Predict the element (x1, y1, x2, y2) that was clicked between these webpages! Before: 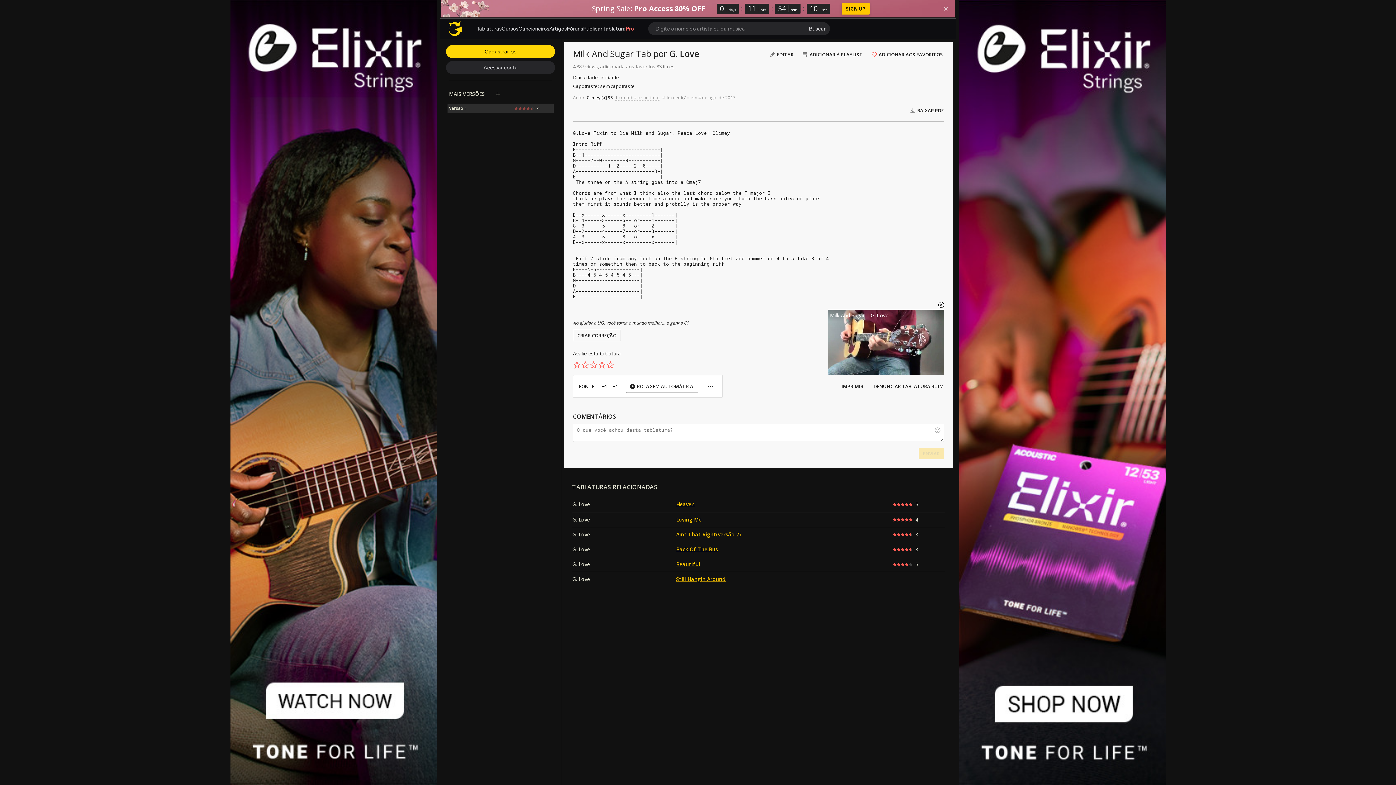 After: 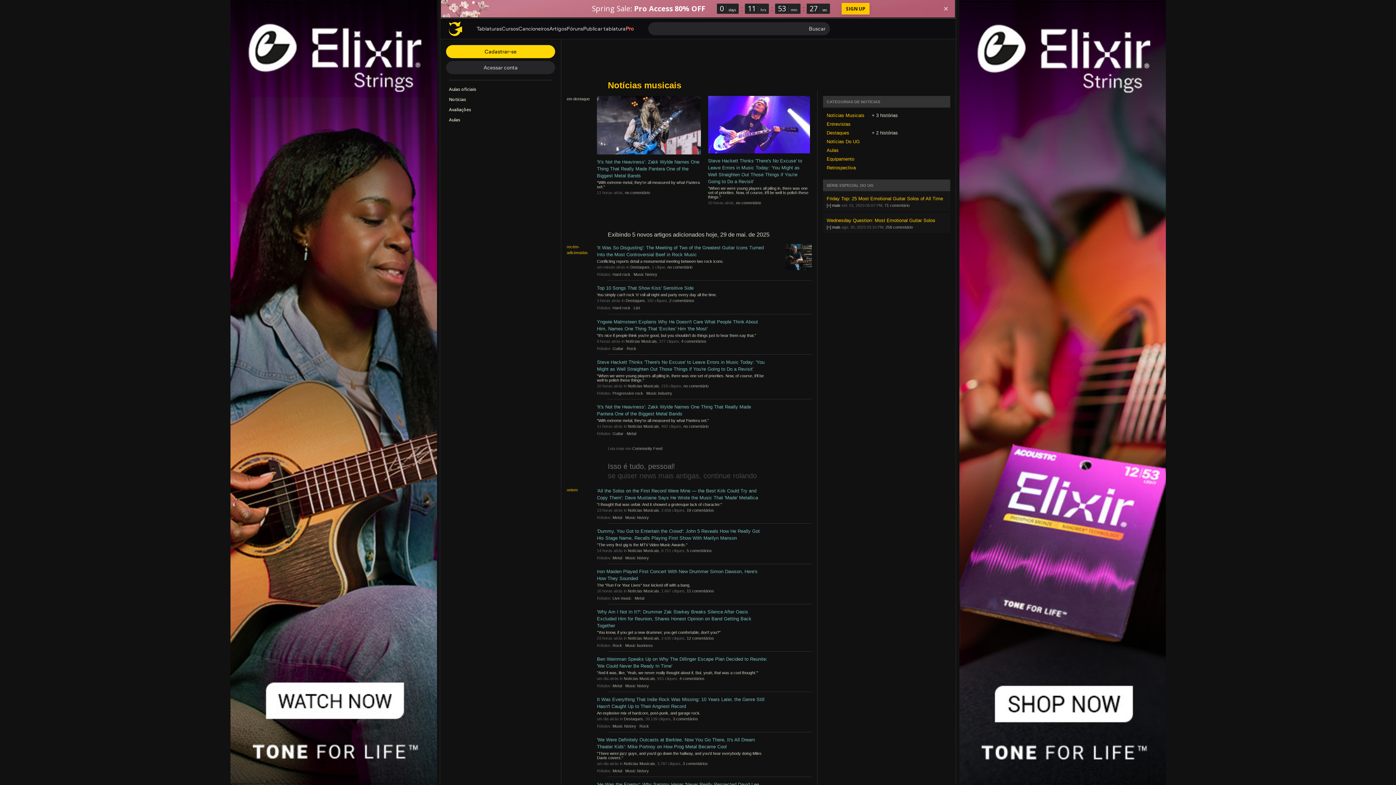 Action: bbox: (549, 25, 566, 31) label: Artigos